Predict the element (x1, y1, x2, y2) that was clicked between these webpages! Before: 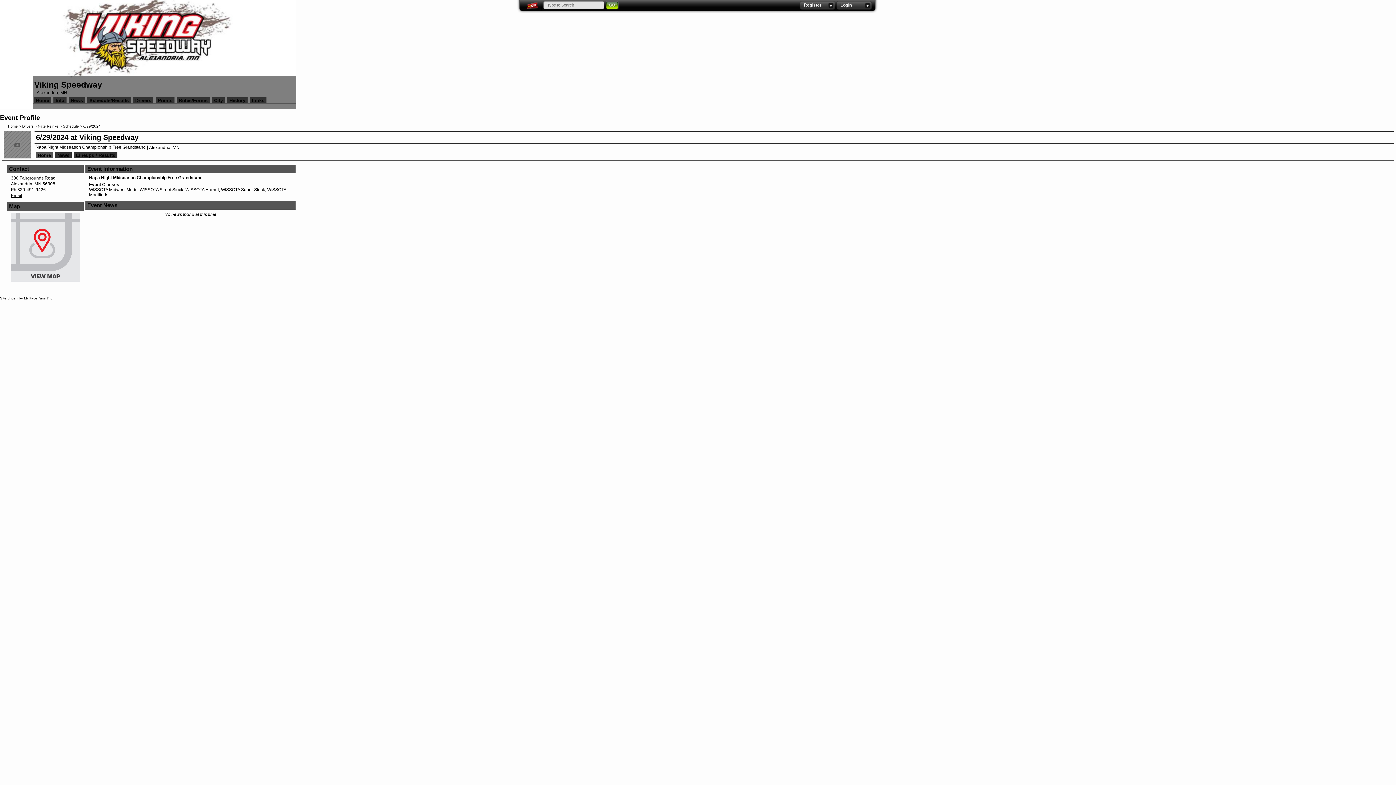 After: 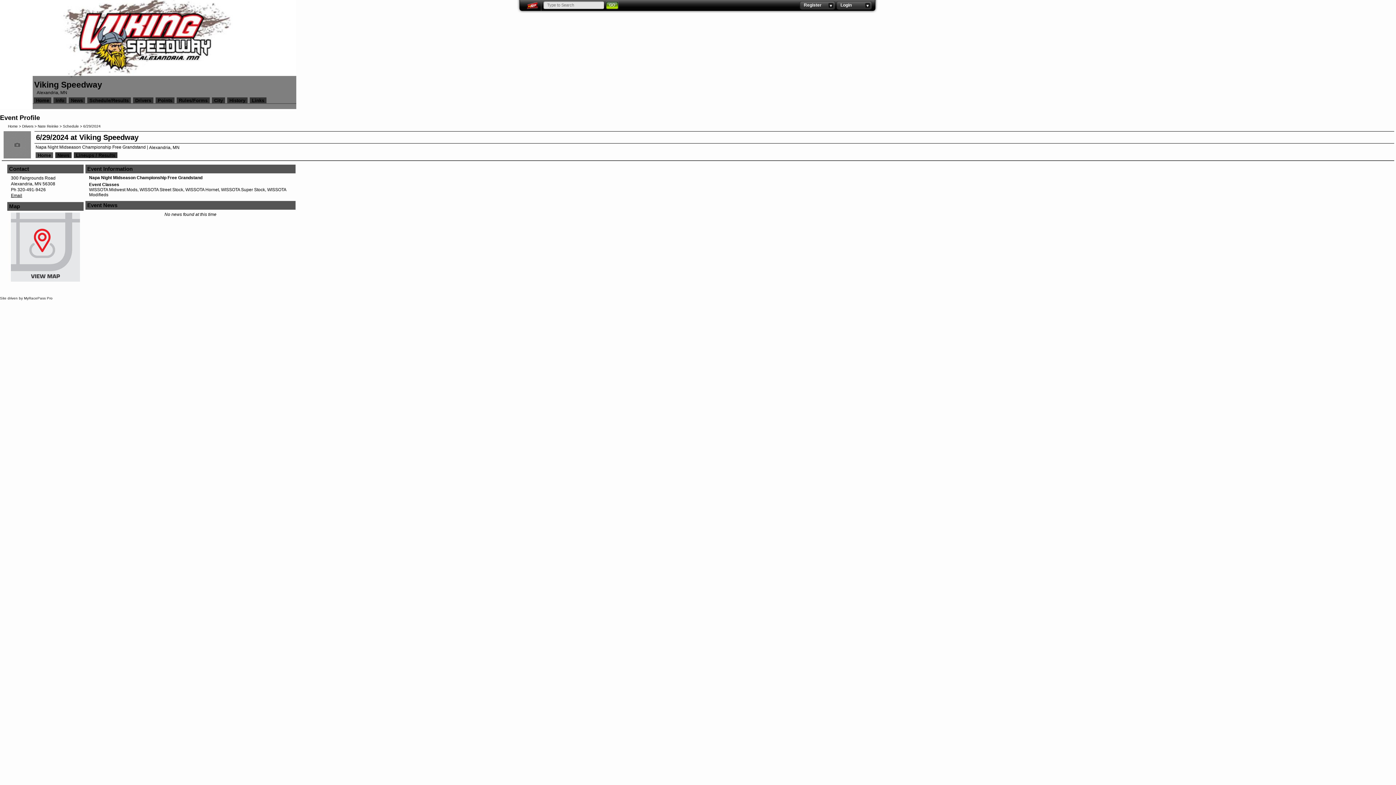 Action: label: Home bbox: (35, 152, 53, 158)